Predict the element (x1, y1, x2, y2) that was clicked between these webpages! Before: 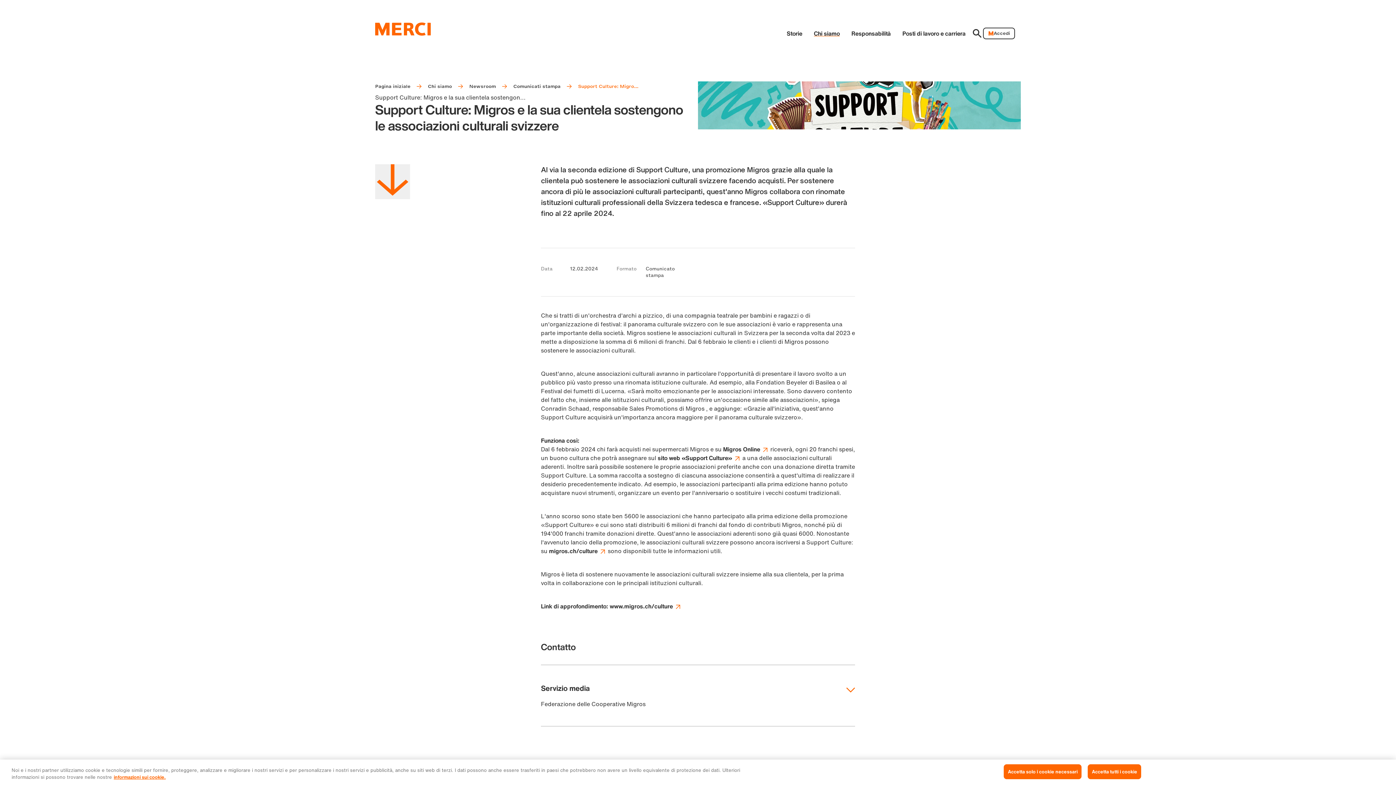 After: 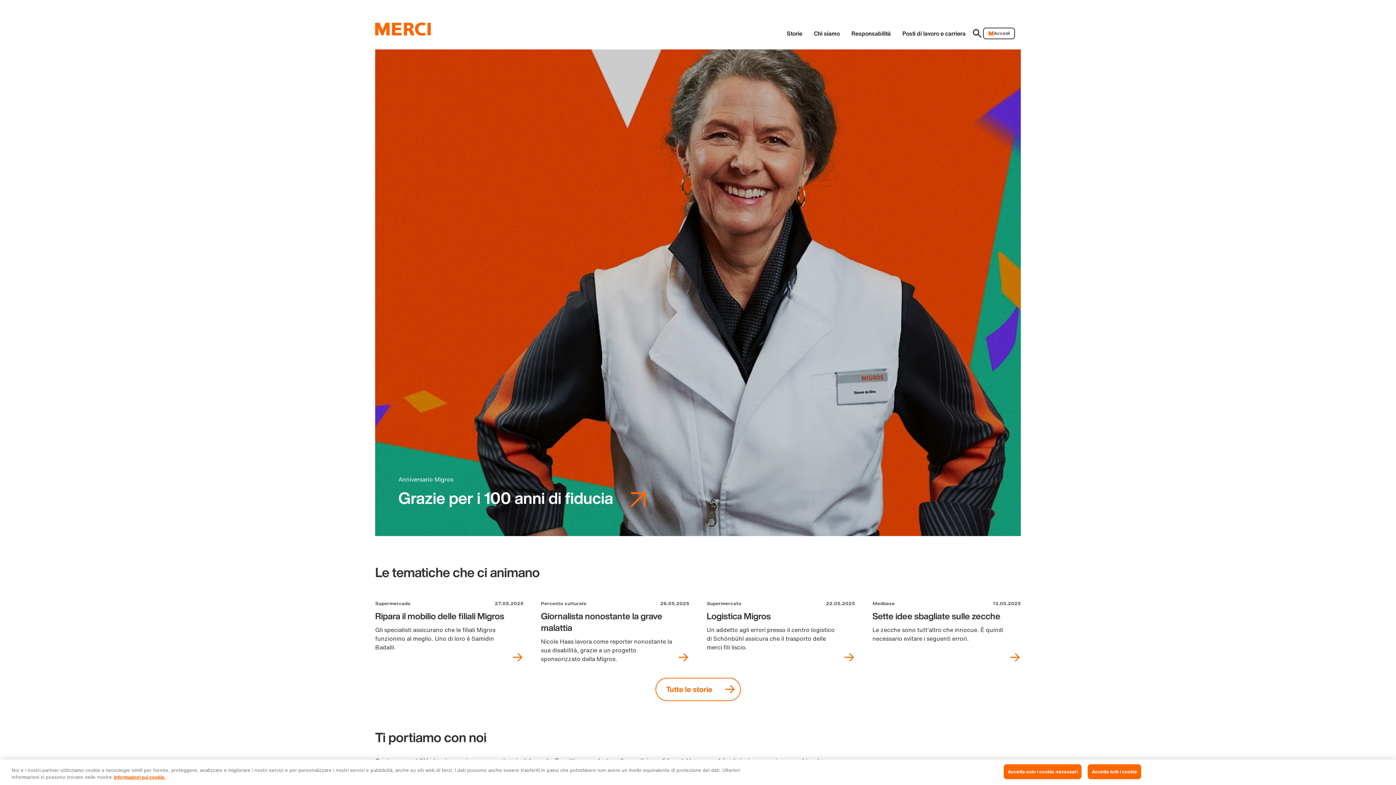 Action: bbox: (375, 13, 430, 35)